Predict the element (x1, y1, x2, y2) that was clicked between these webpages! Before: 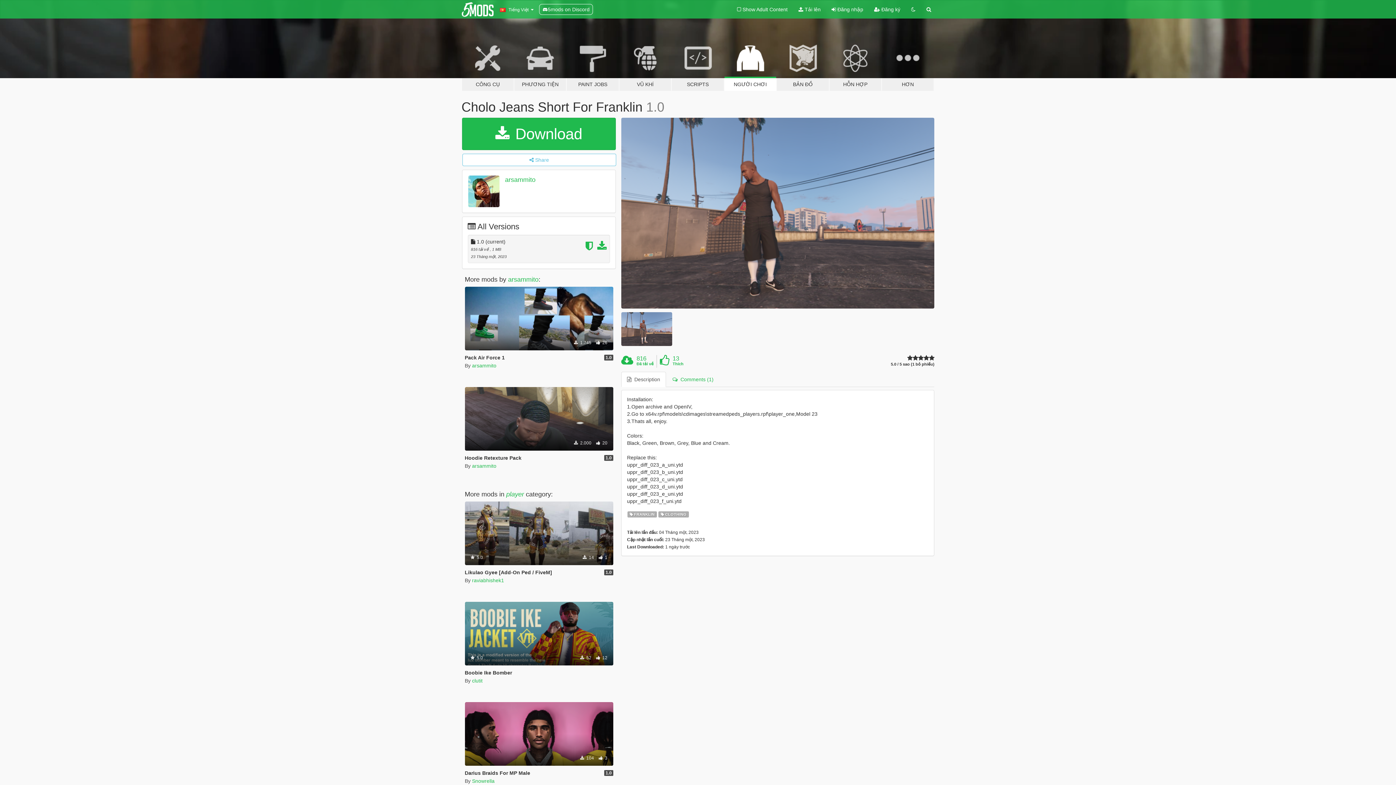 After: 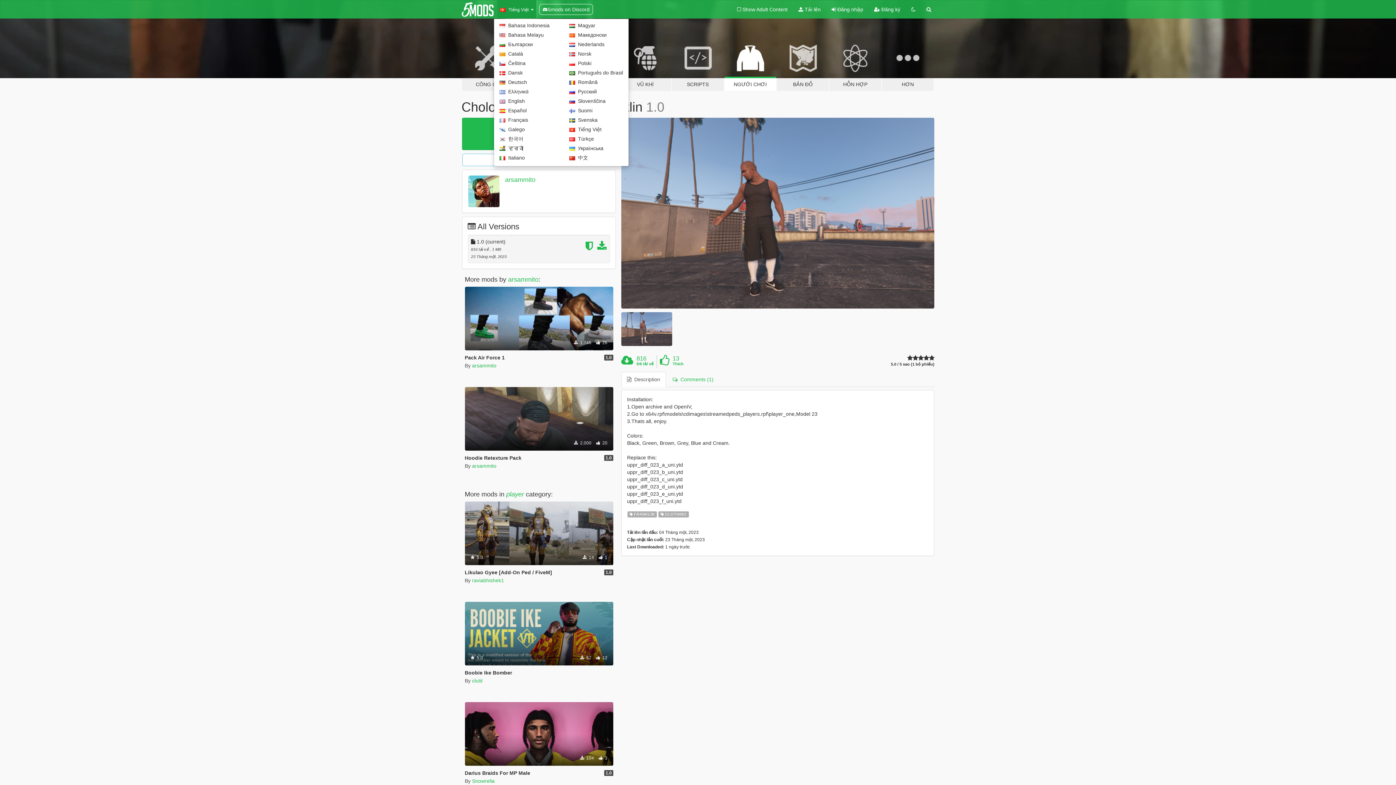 Action: bbox: (497, 0, 536, 18) label:   Tiếng Việt 